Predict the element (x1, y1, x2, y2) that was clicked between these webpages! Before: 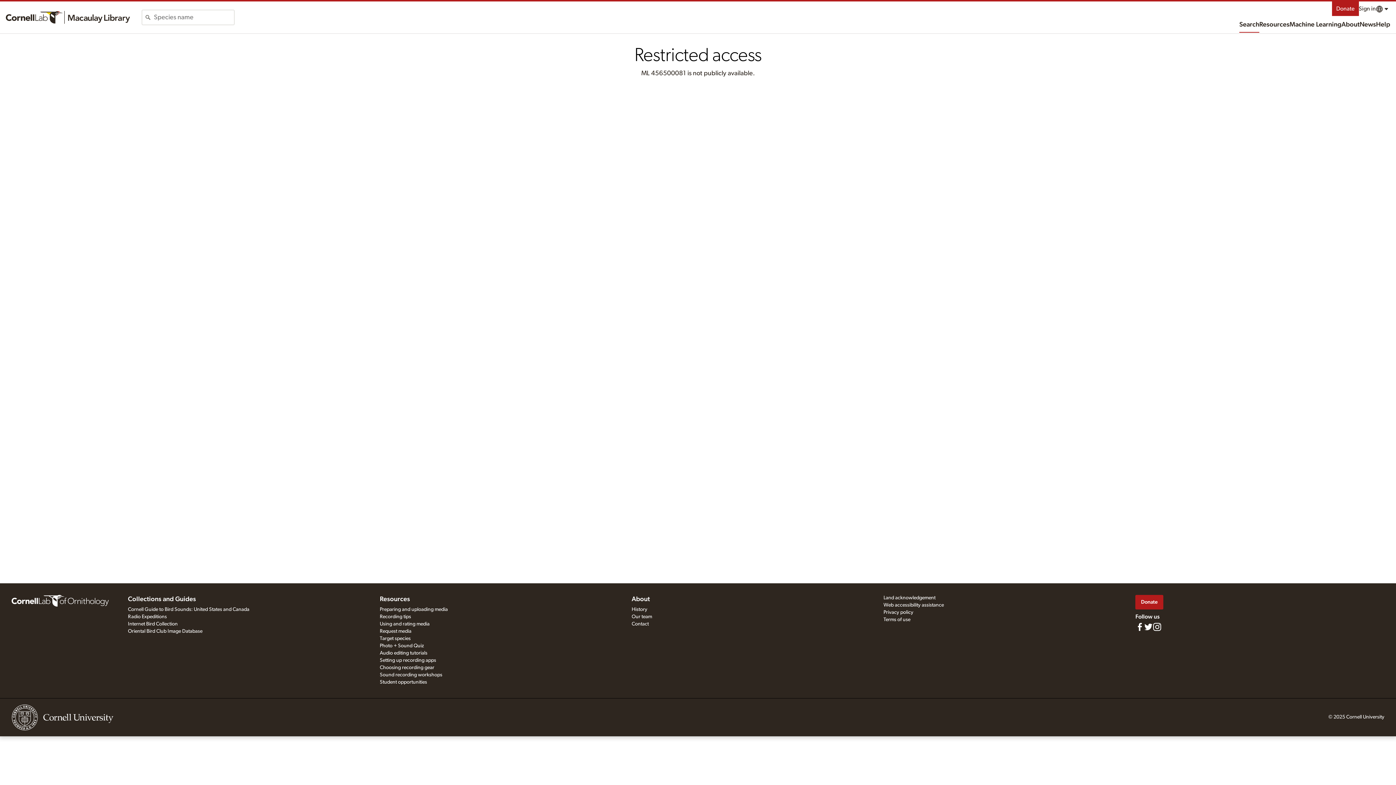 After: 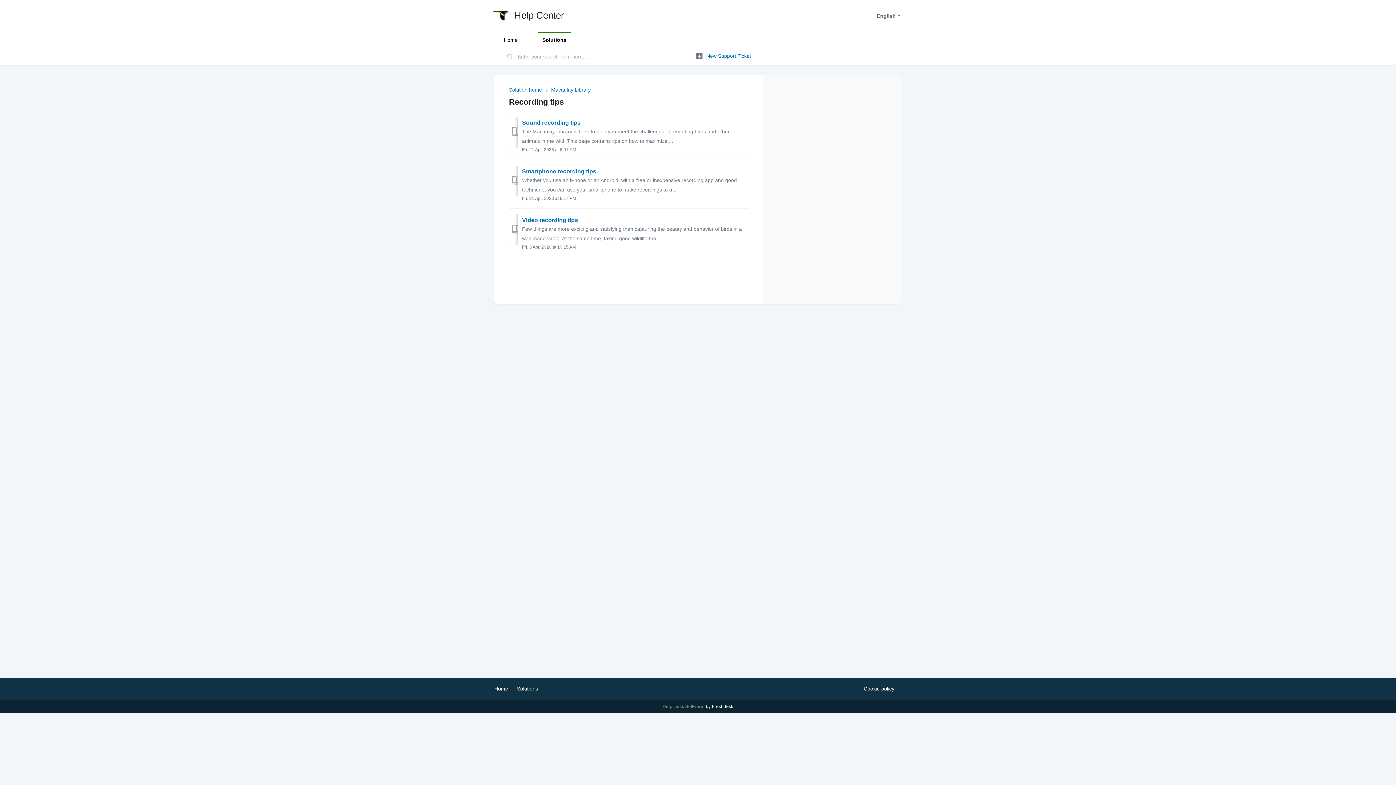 Action: bbox: (379, 614, 411, 619) label: Recording tips